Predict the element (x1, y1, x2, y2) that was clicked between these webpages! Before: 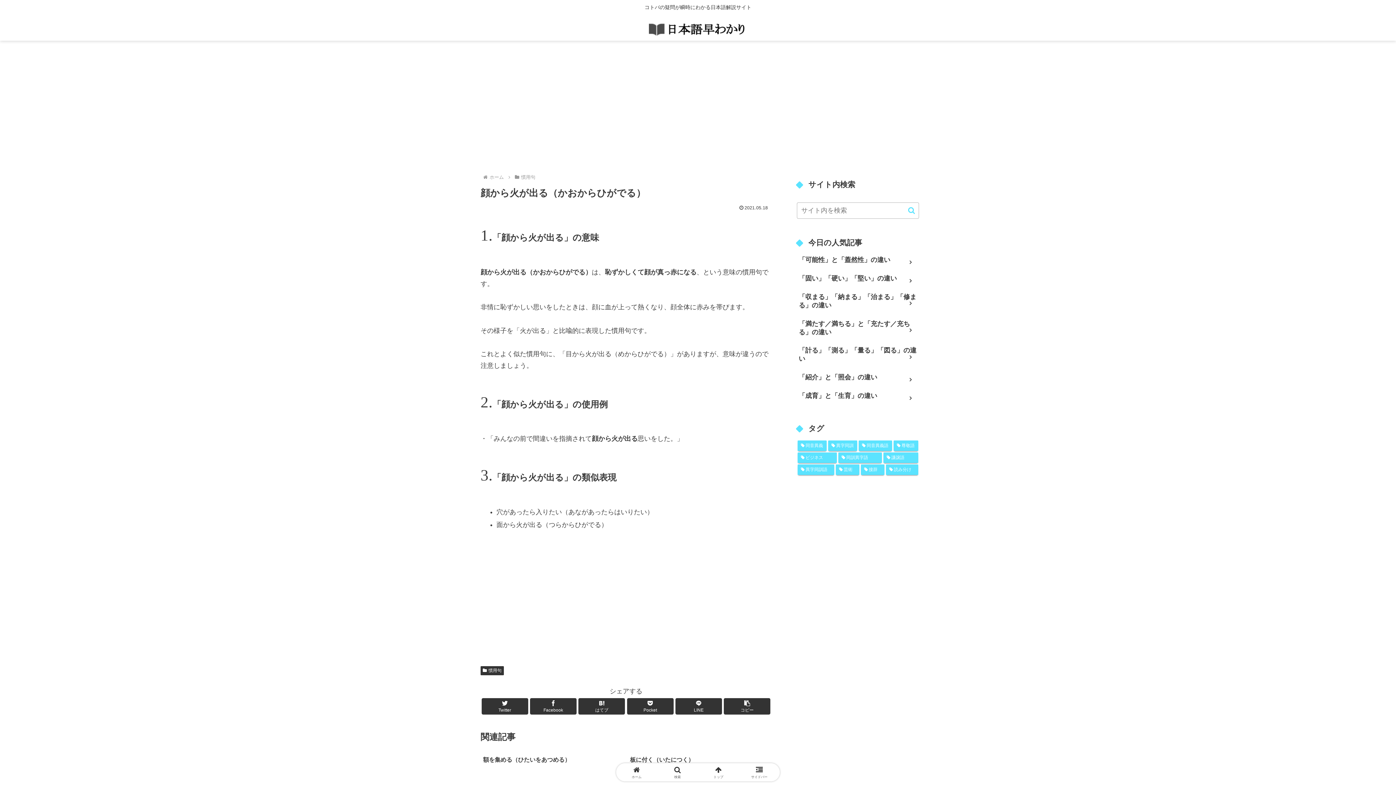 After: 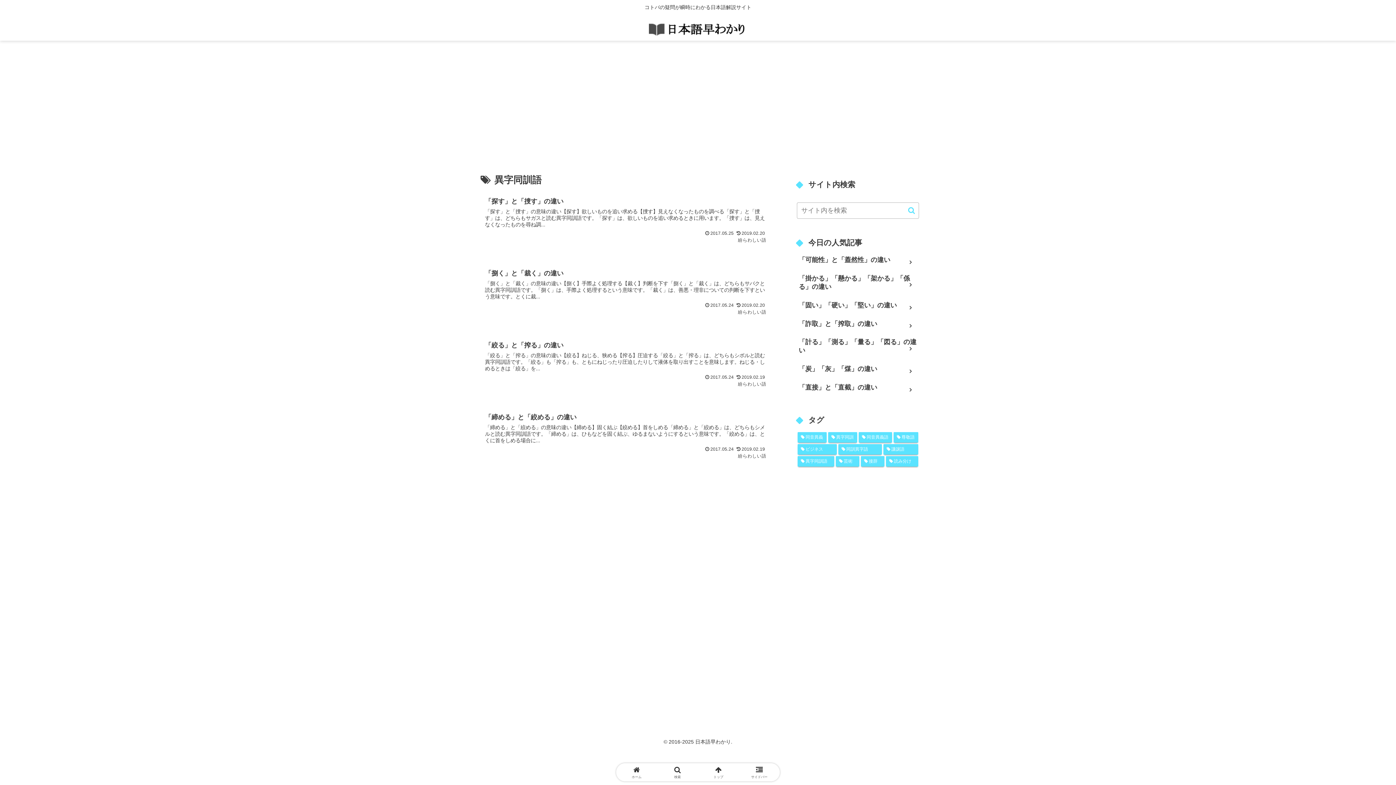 Action: bbox: (797, 464, 834, 475) label: 異字同訓語 (4個の項目)